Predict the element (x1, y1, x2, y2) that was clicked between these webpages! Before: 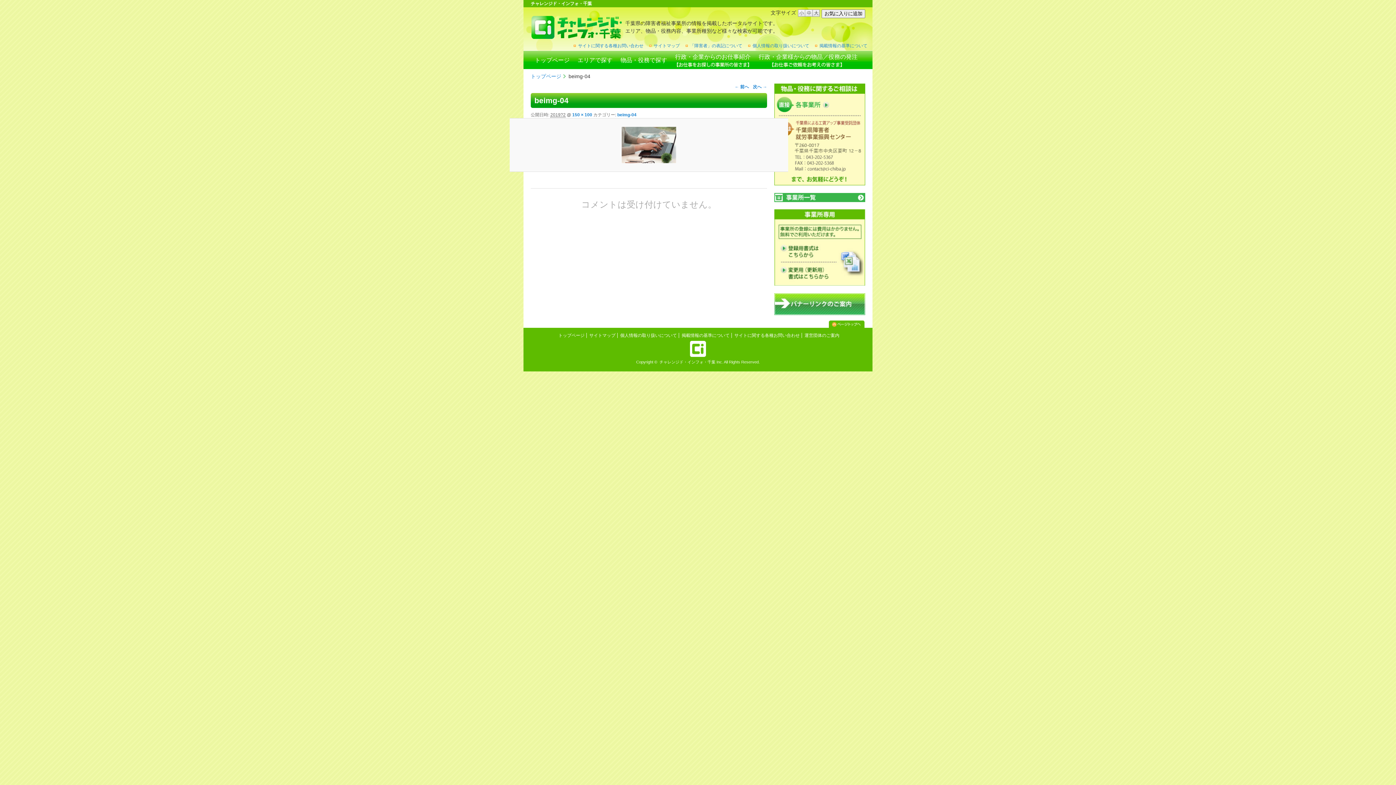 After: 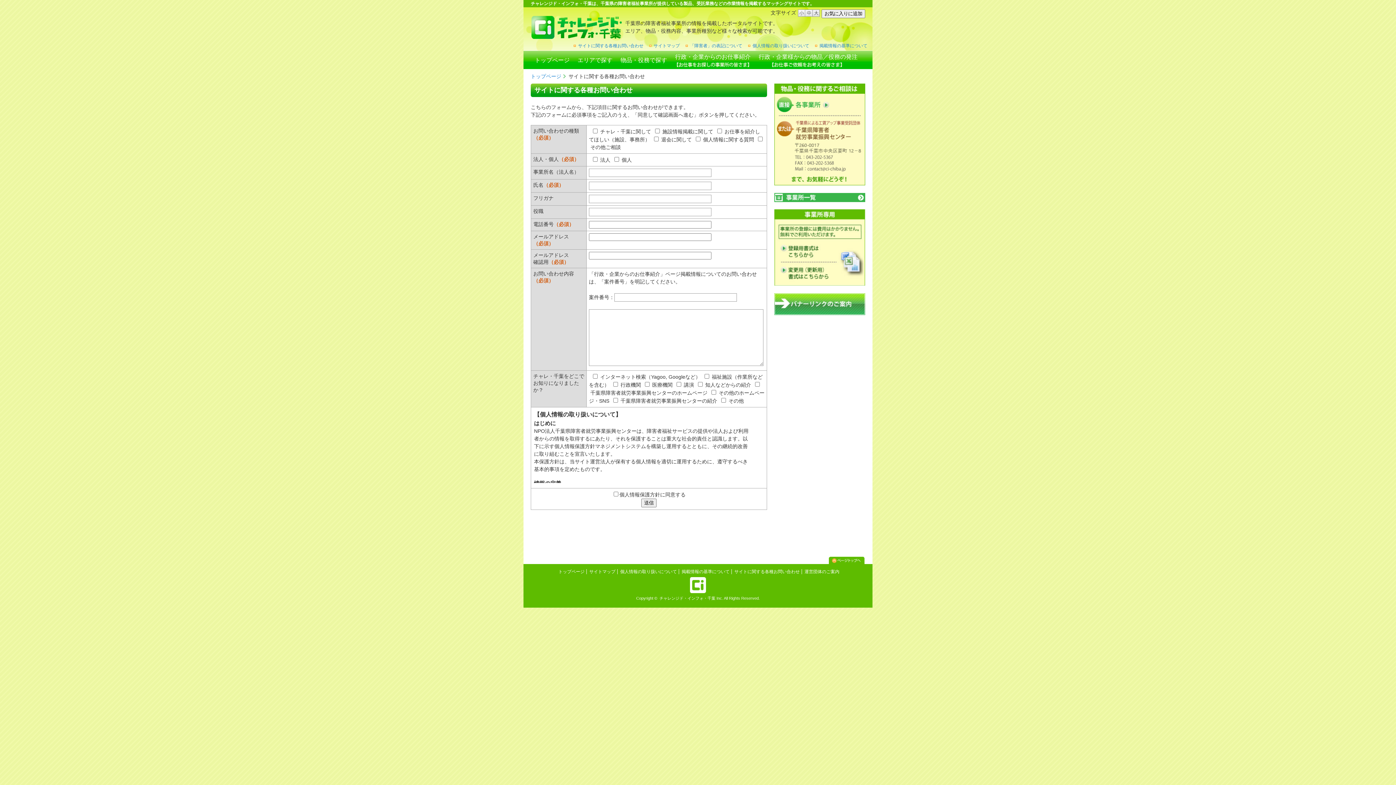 Action: label: サイトに関する各種お問い合わせ bbox: (578, 43, 643, 48)